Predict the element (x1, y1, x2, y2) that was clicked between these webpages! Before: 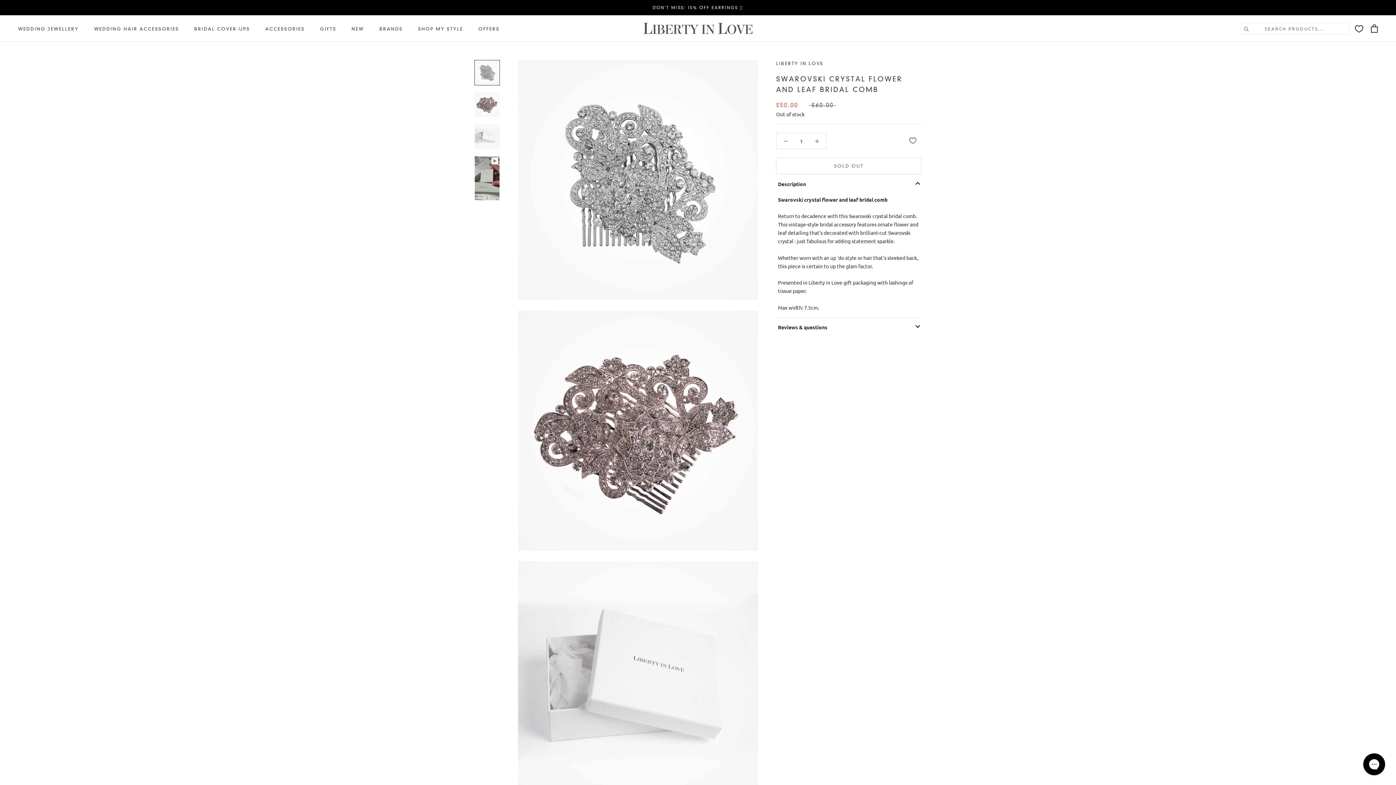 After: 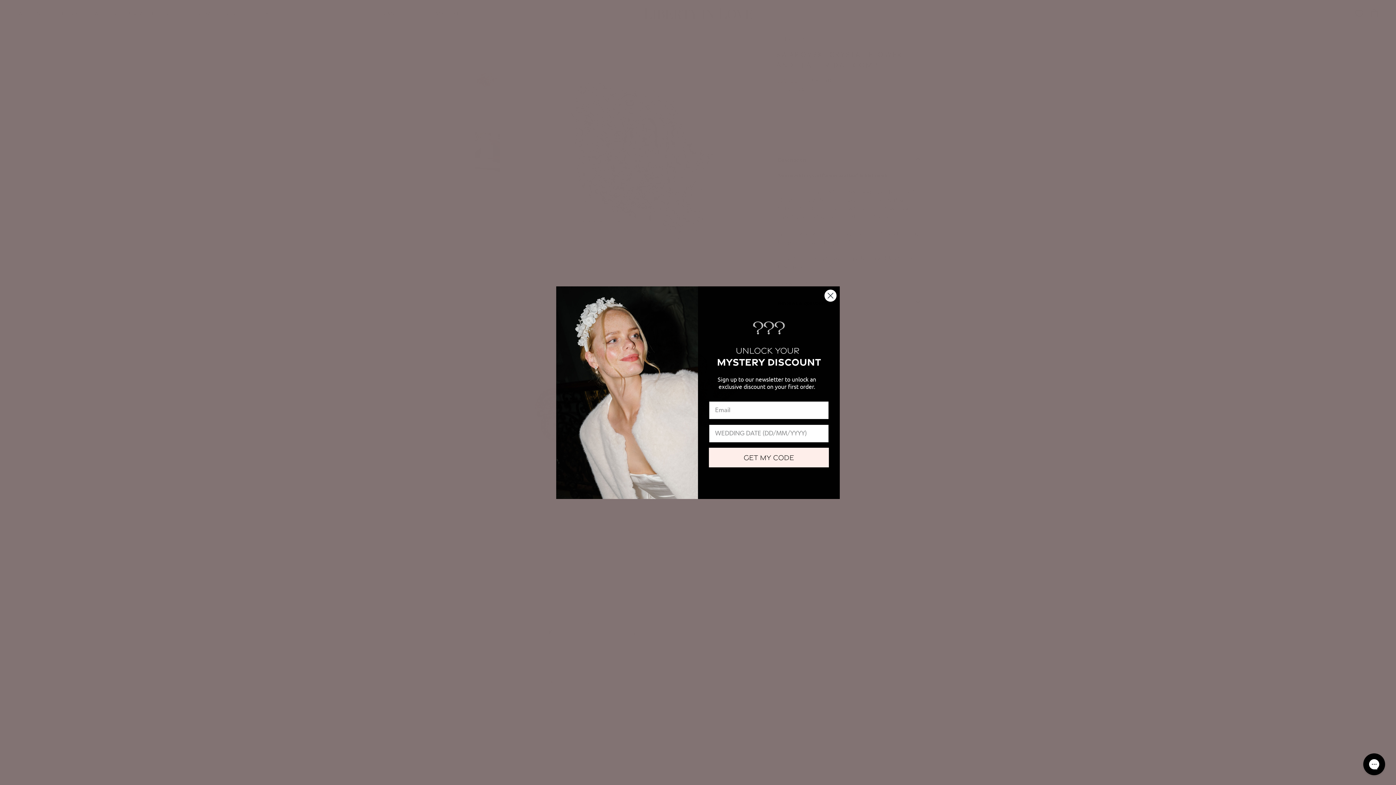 Action: bbox: (474, 60, 500, 85)